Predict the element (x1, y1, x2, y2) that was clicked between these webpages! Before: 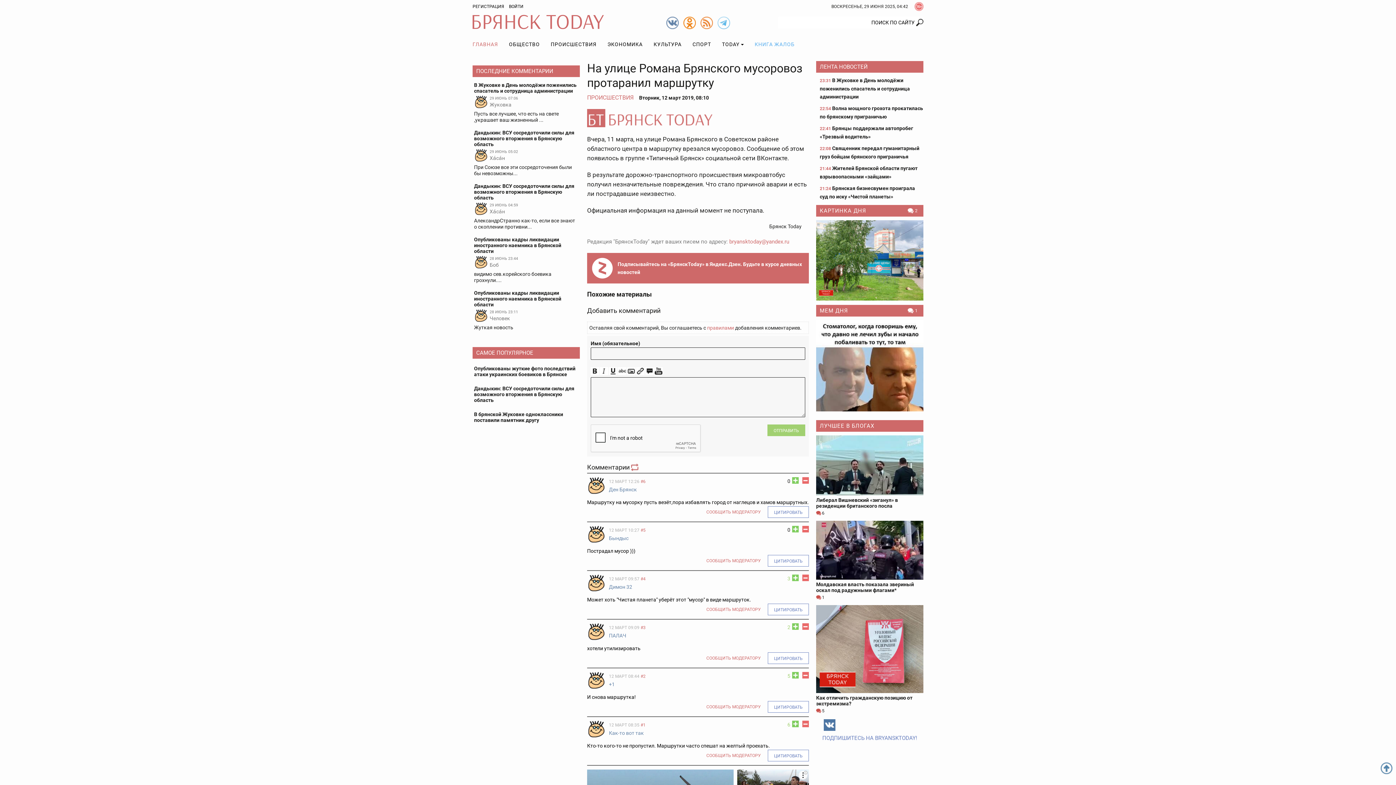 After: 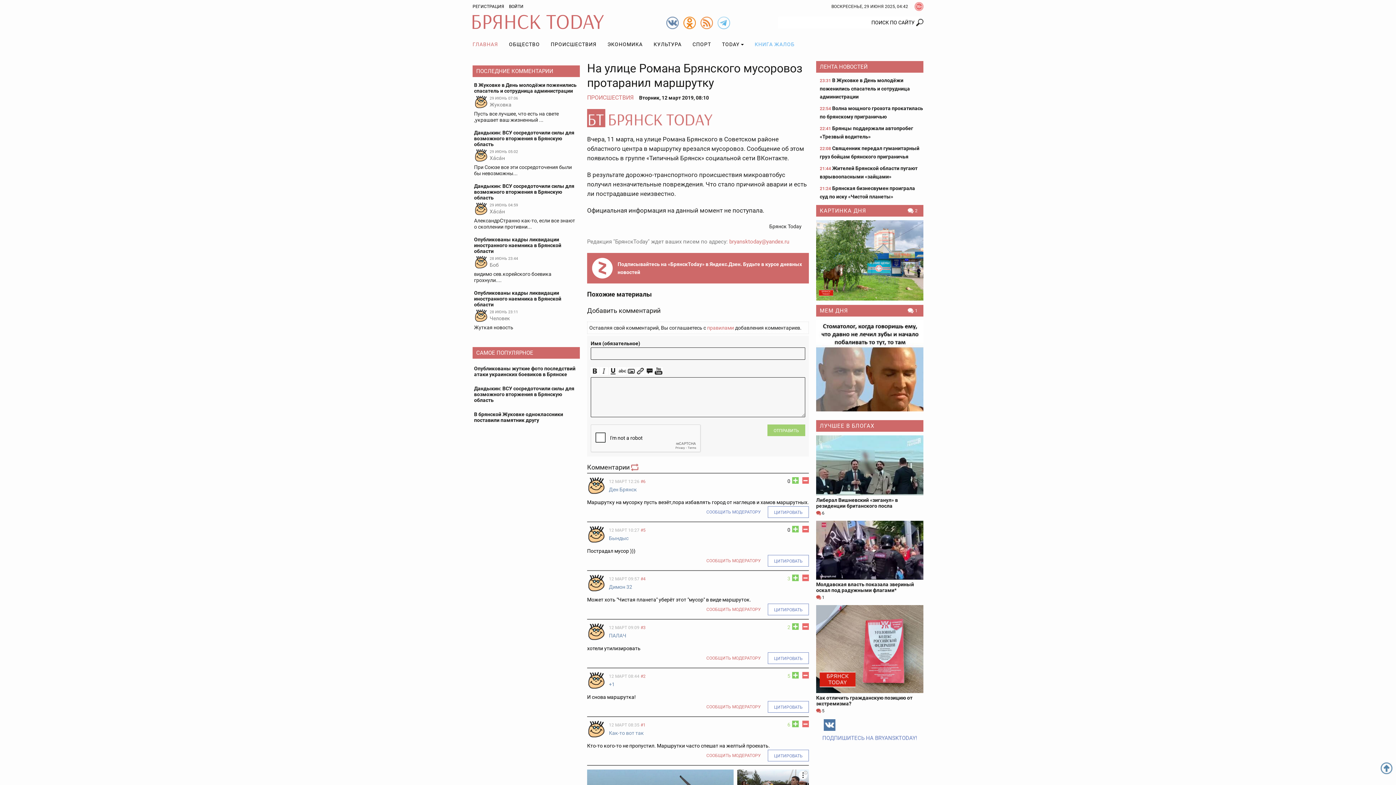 Action: bbox: (700, 506, 766, 518) label: СООБЩИТЬ МОДЕРАТОРУ